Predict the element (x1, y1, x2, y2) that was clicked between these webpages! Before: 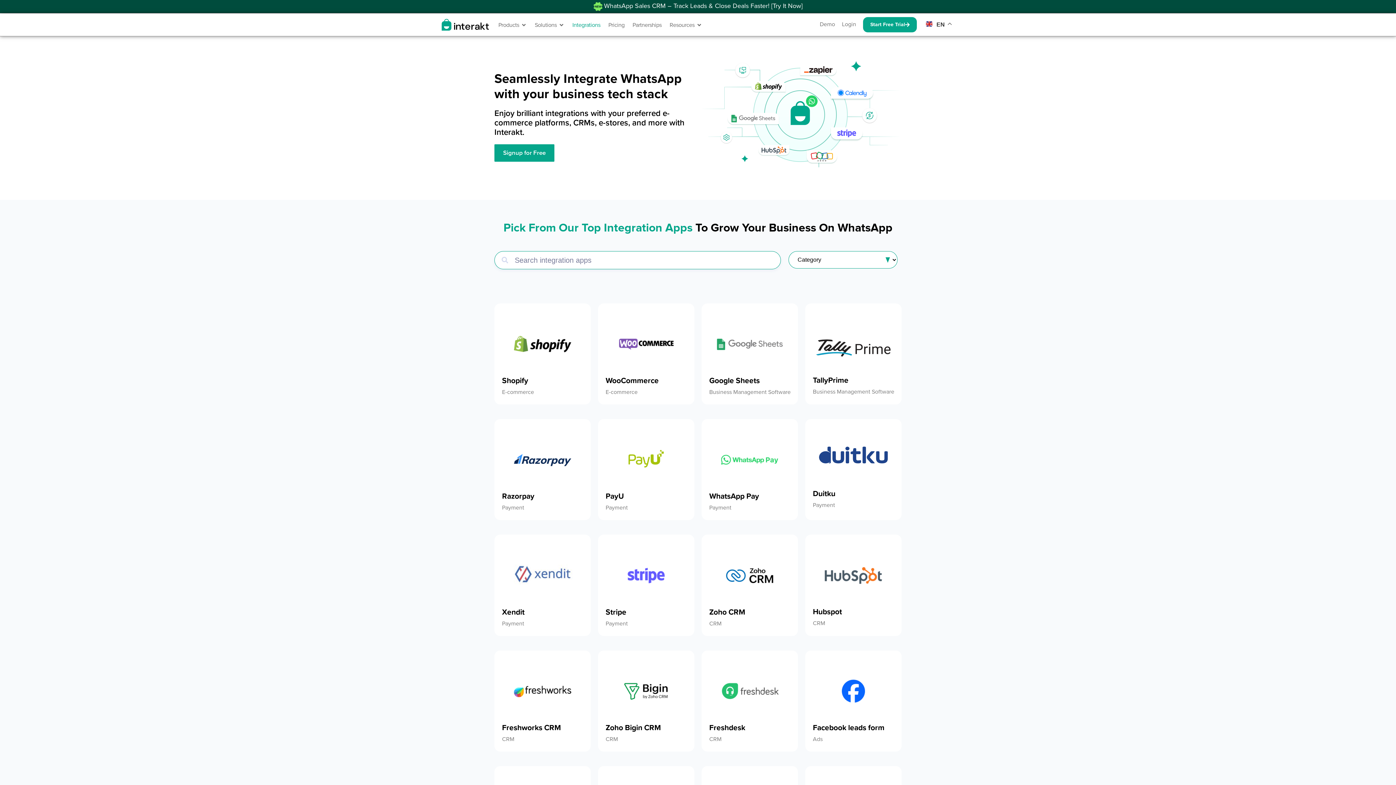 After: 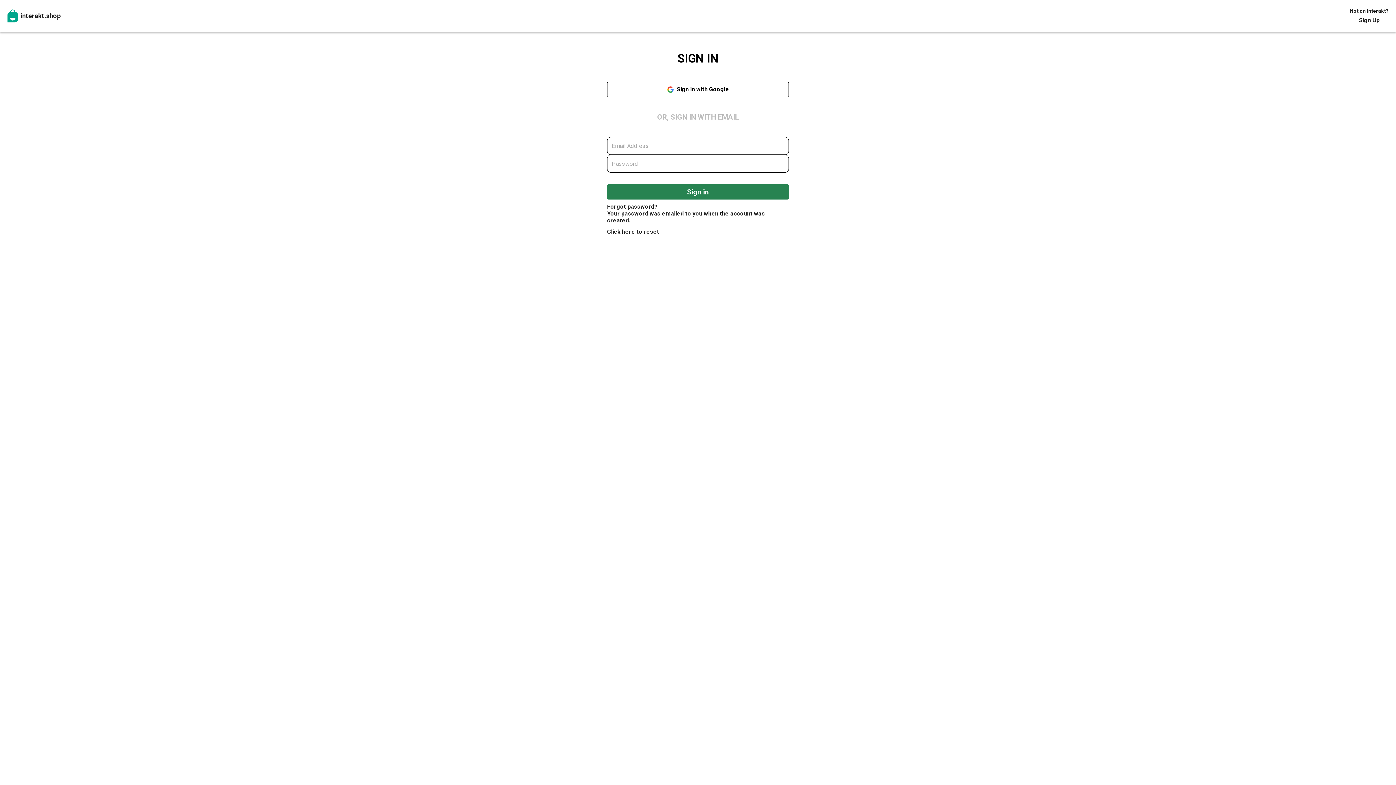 Action: bbox: (842, 20, 856, 28) label: Login